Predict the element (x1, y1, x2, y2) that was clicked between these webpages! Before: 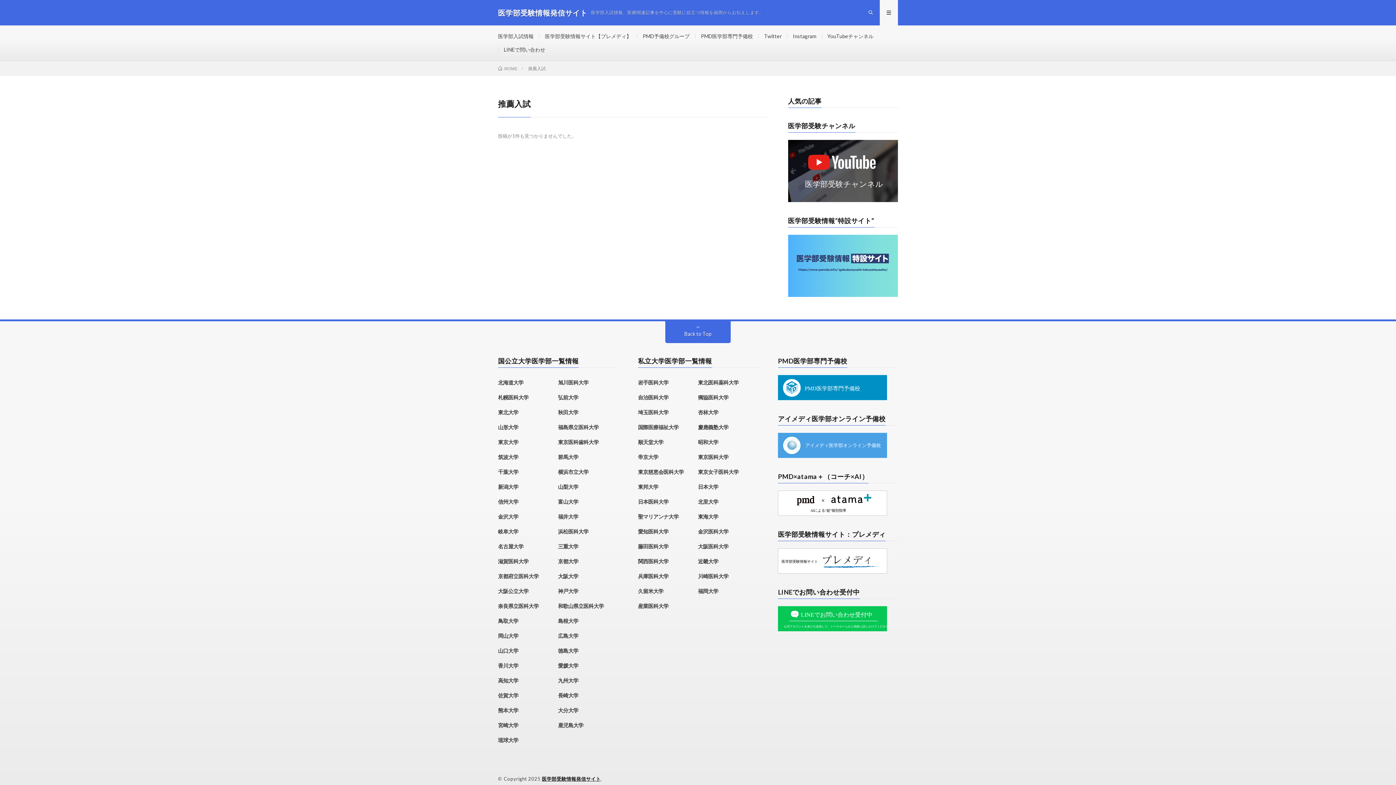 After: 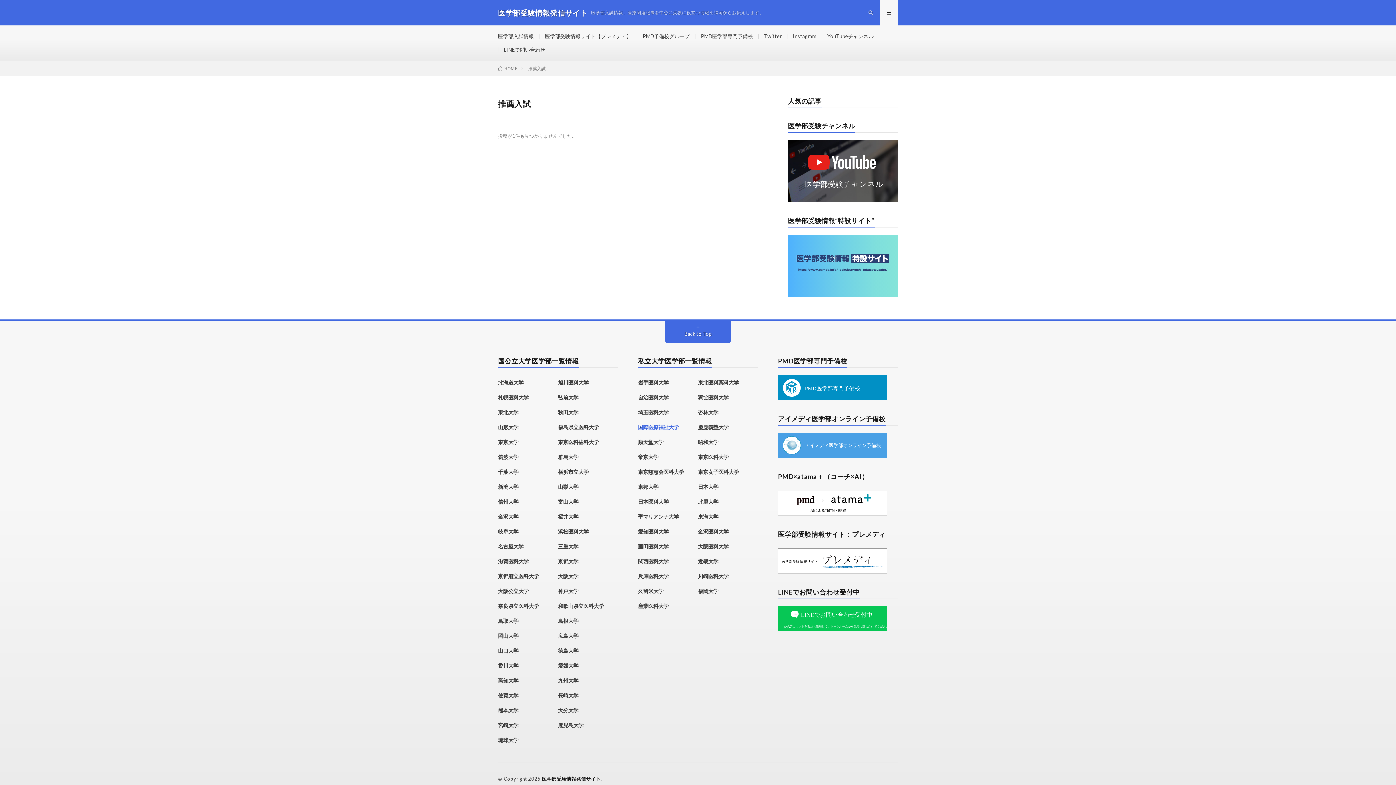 Action: label: 国際医療福祉大学 bbox: (638, 424, 678, 430)